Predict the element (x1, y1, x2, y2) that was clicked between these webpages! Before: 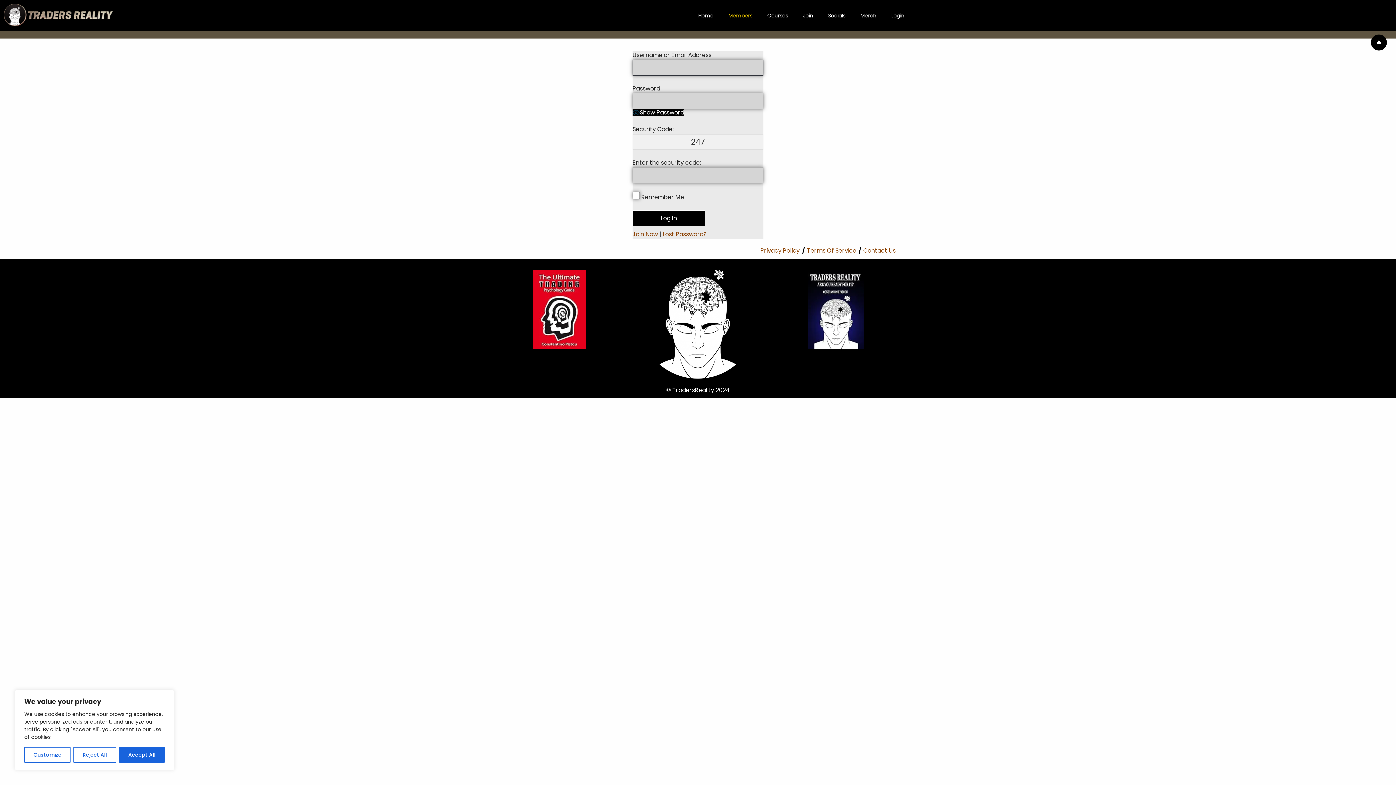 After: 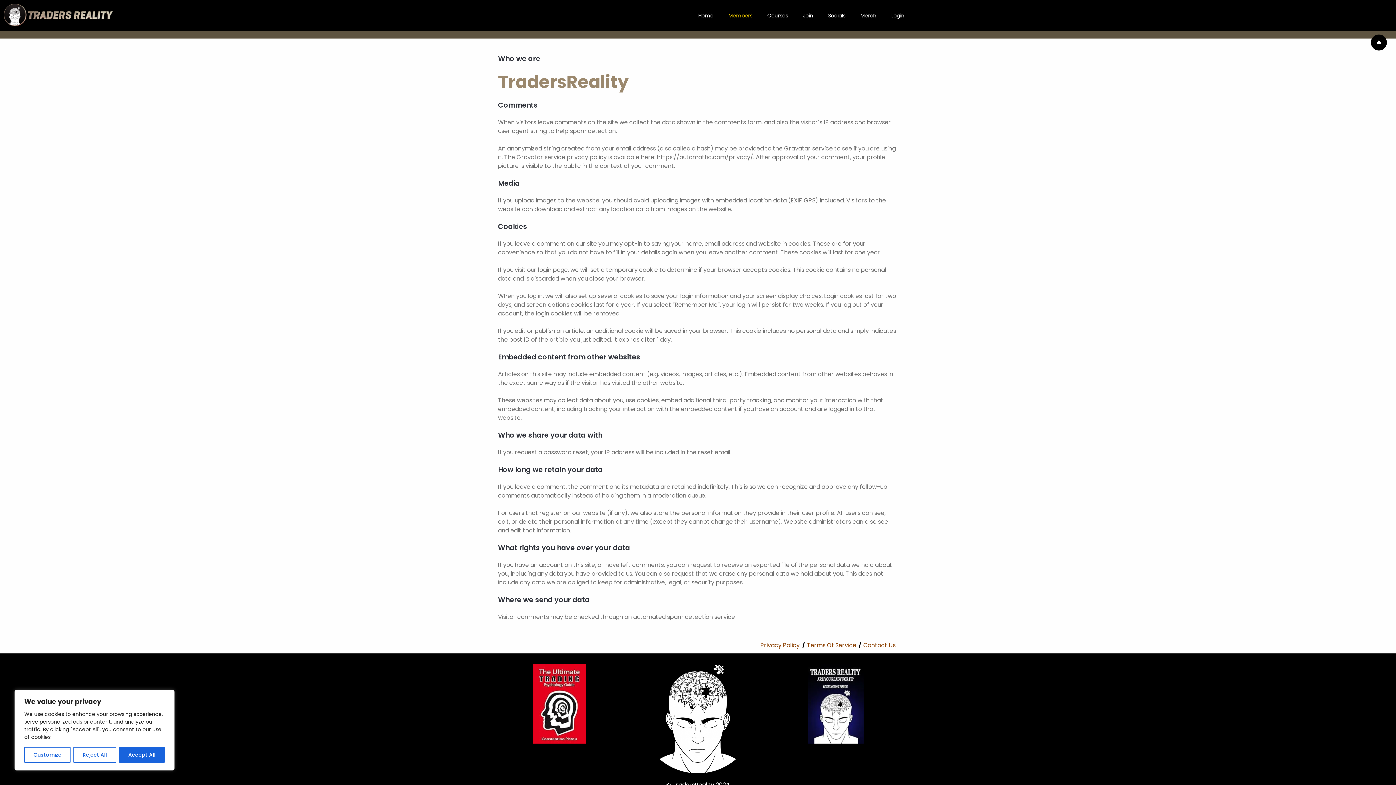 Action: bbox: (760, 246, 799, 254) label: Privacy Policy